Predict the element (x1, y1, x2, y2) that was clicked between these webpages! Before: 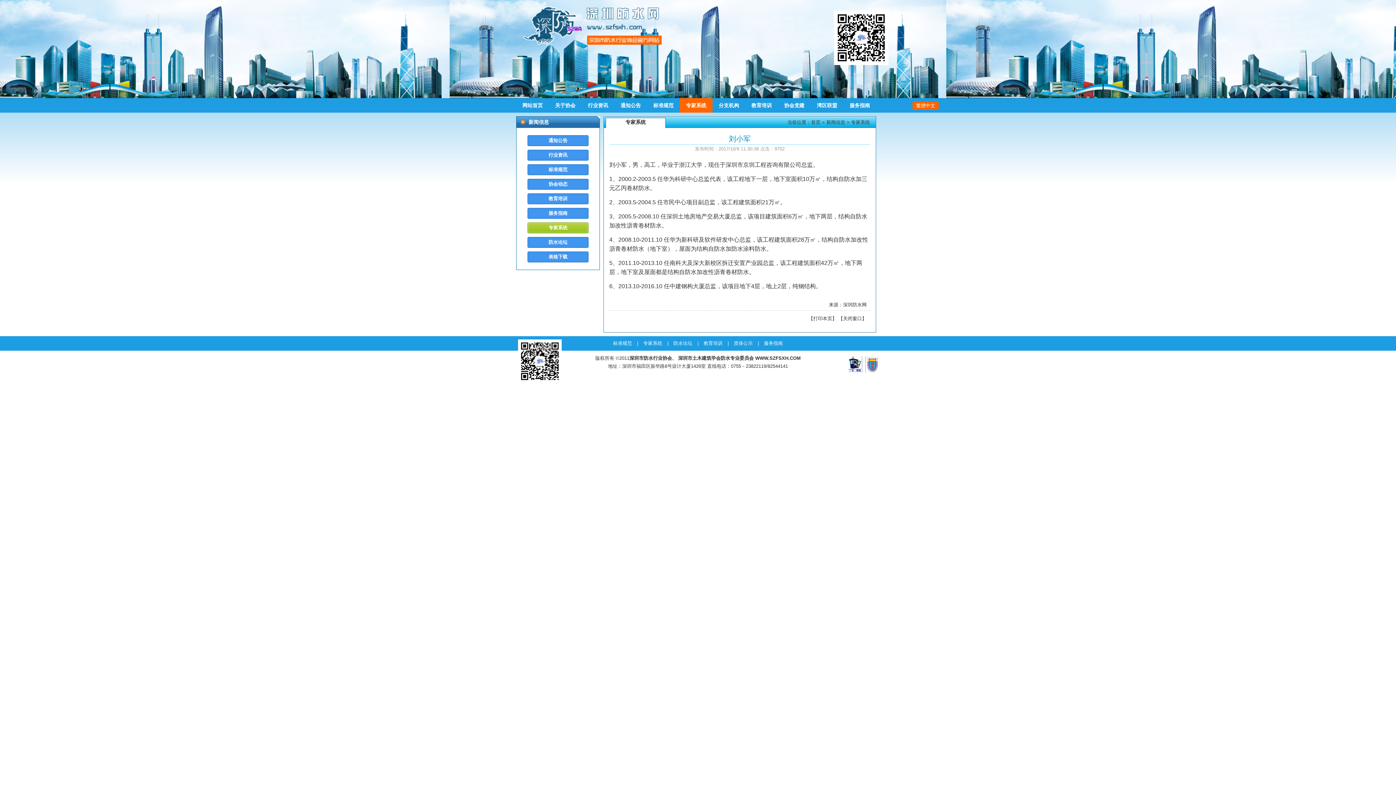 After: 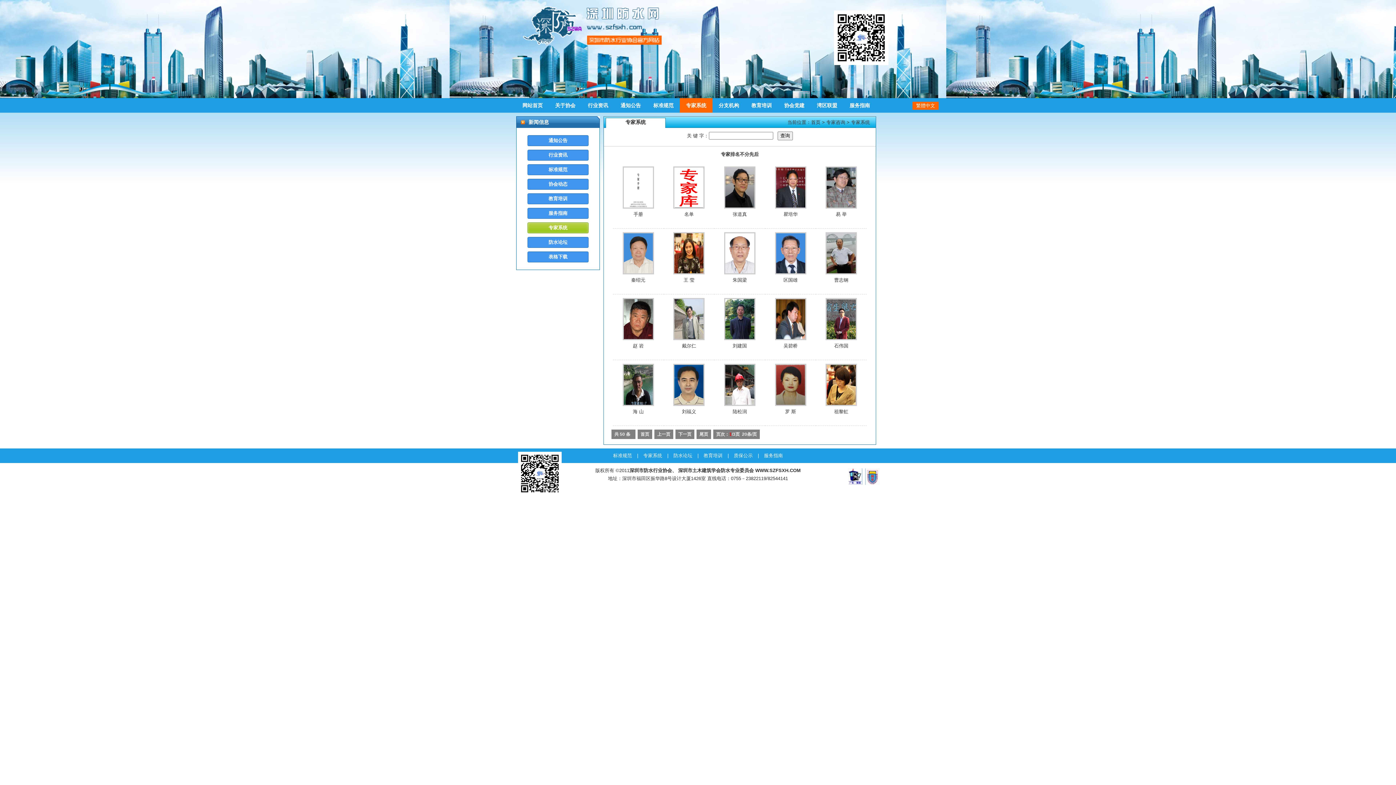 Action: bbox: (548, 225, 567, 230) label: 专家系统